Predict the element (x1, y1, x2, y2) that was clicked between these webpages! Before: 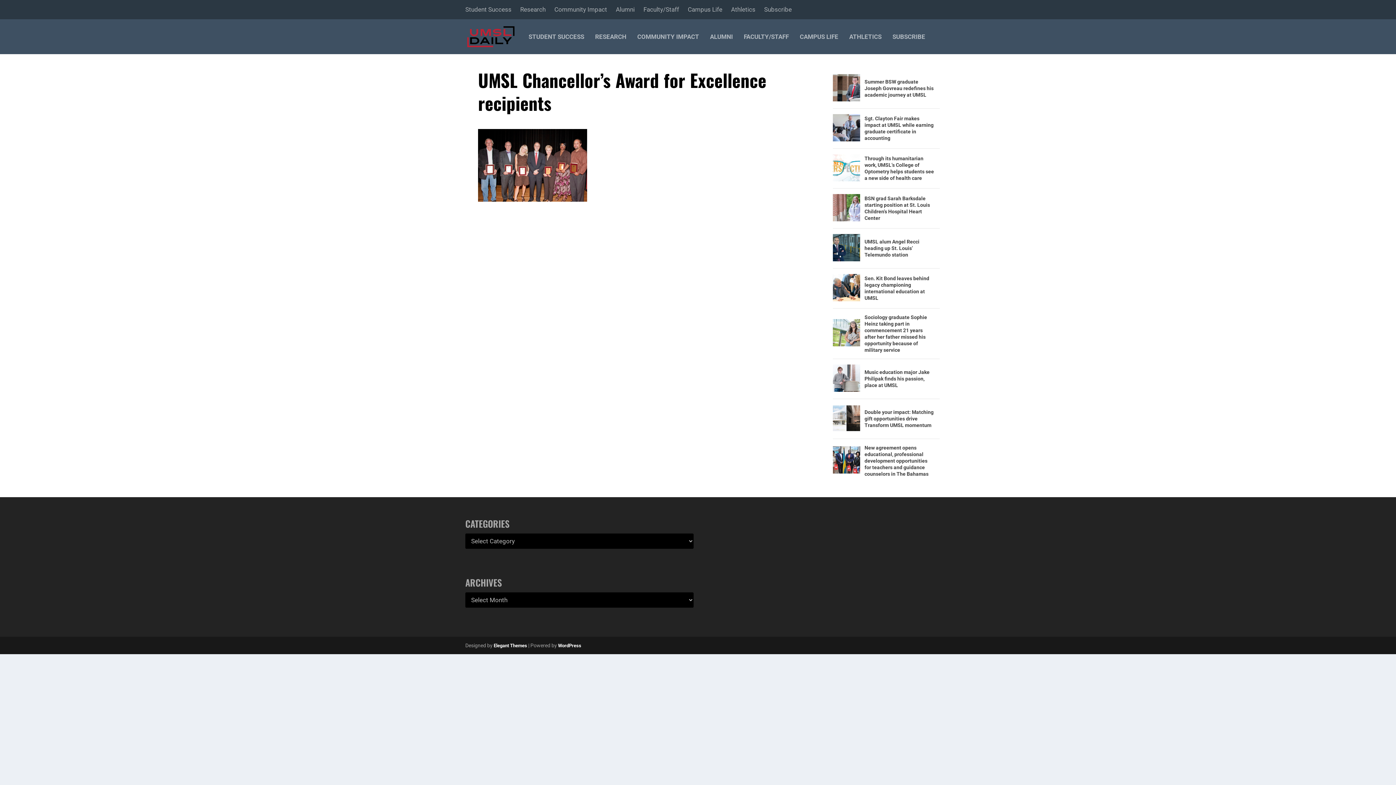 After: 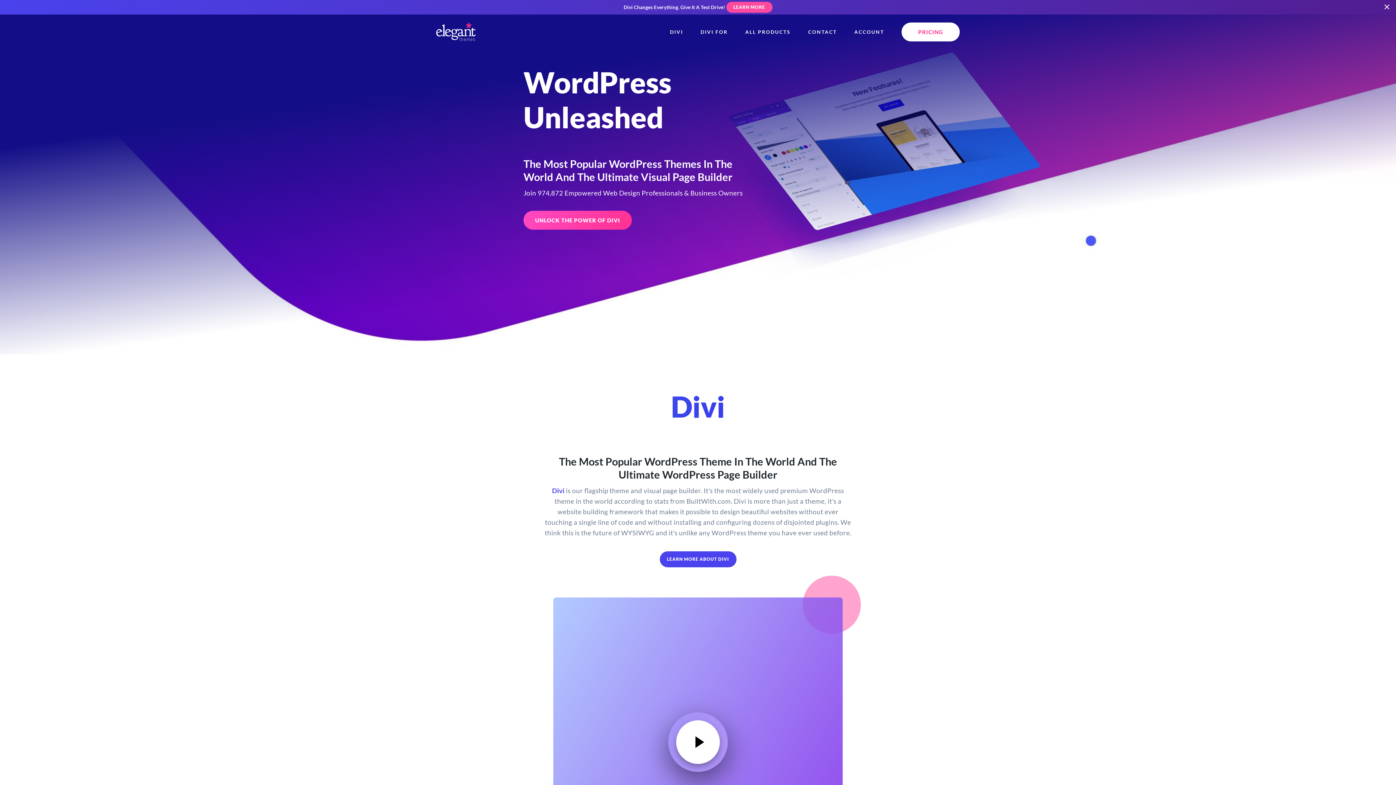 Action: bbox: (493, 643, 527, 648) label: Elegant Themes